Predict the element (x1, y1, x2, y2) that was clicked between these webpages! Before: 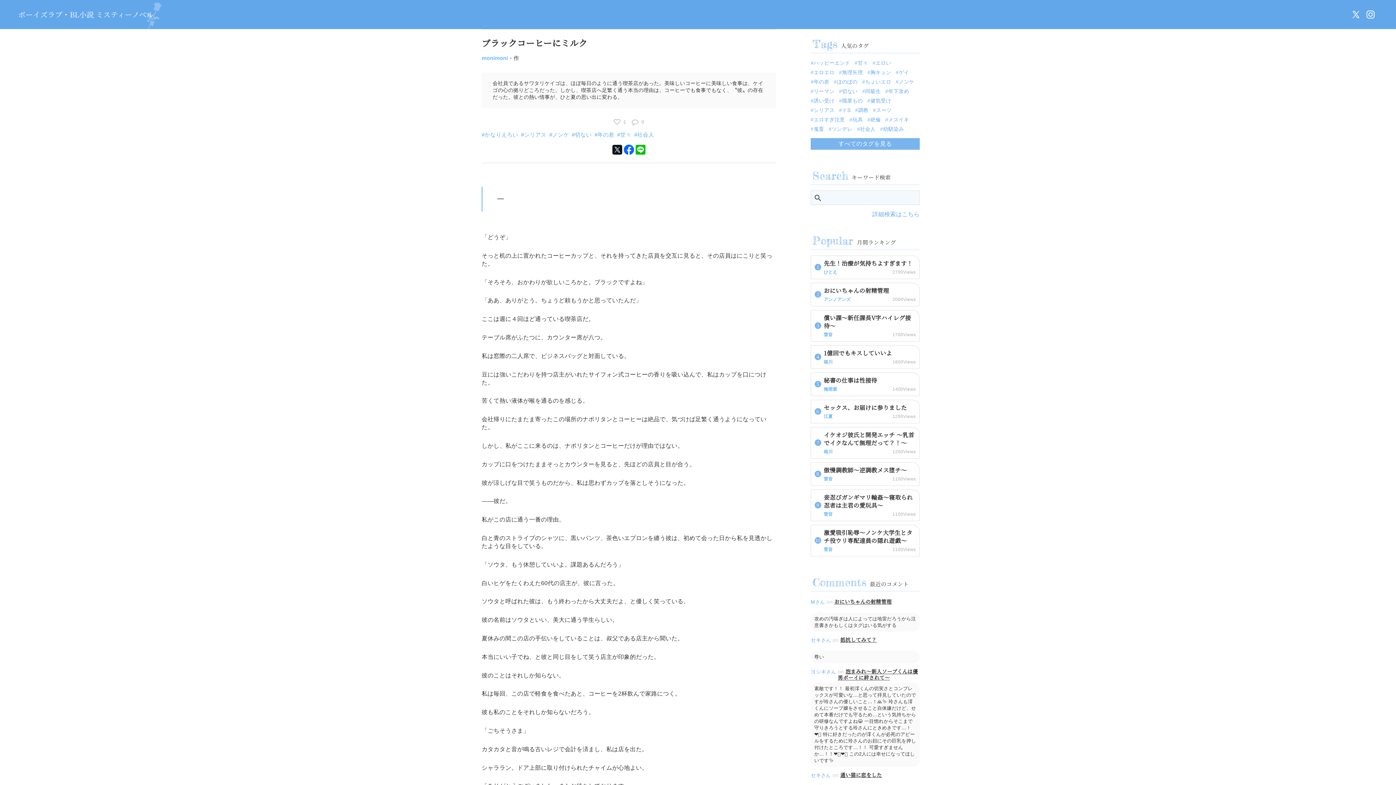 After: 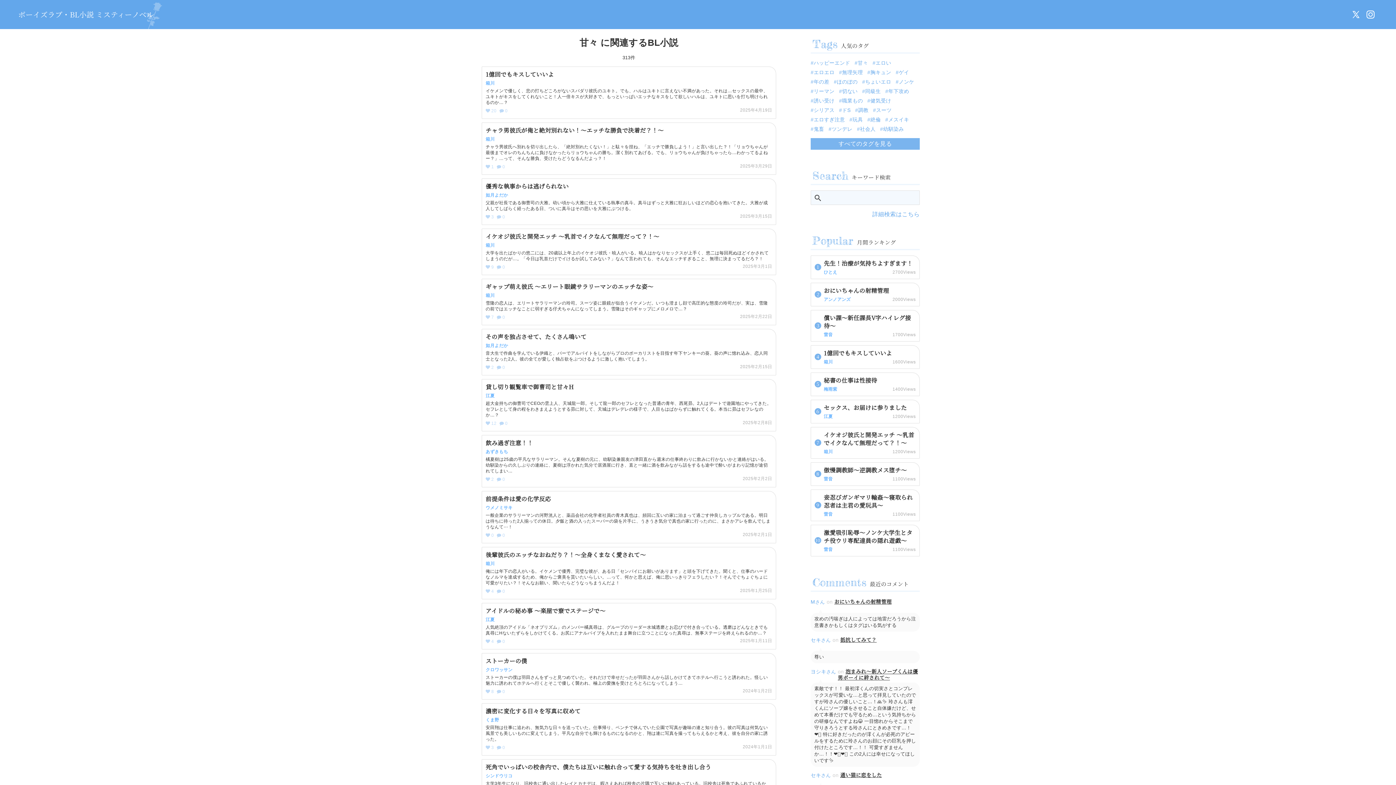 Action: label: 甘々 bbox: (854, 59, 868, 66)